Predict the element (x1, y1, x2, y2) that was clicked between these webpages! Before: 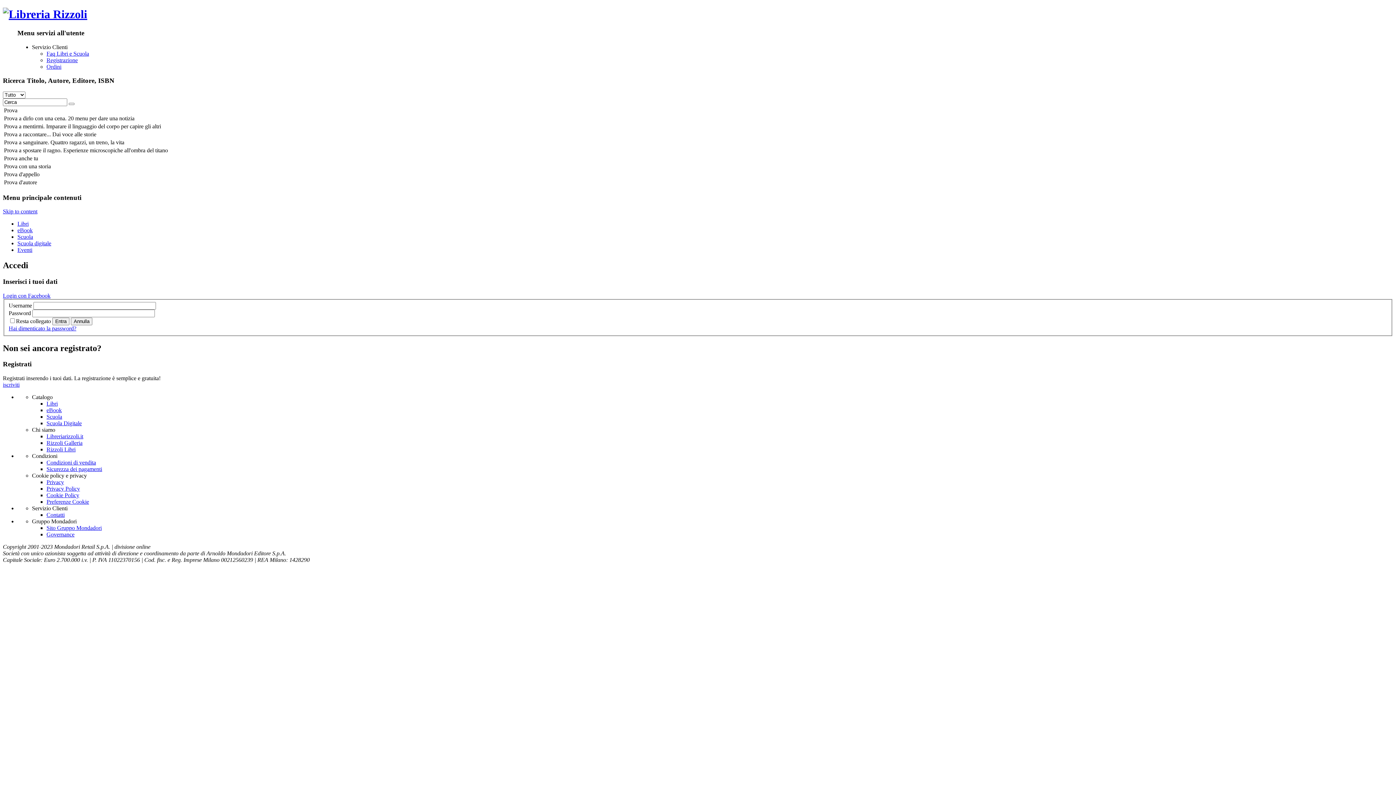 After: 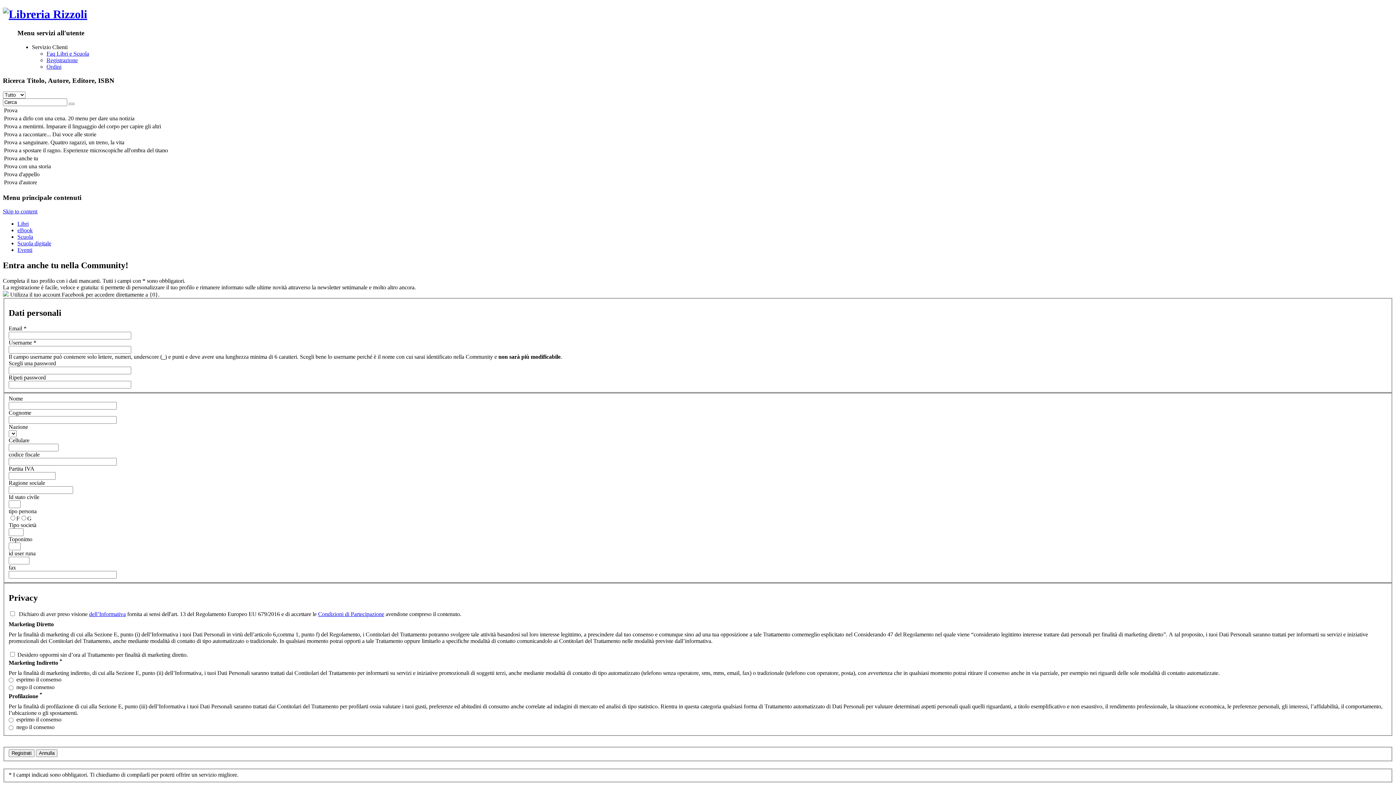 Action: bbox: (46, 56, 77, 63) label: Registrazione